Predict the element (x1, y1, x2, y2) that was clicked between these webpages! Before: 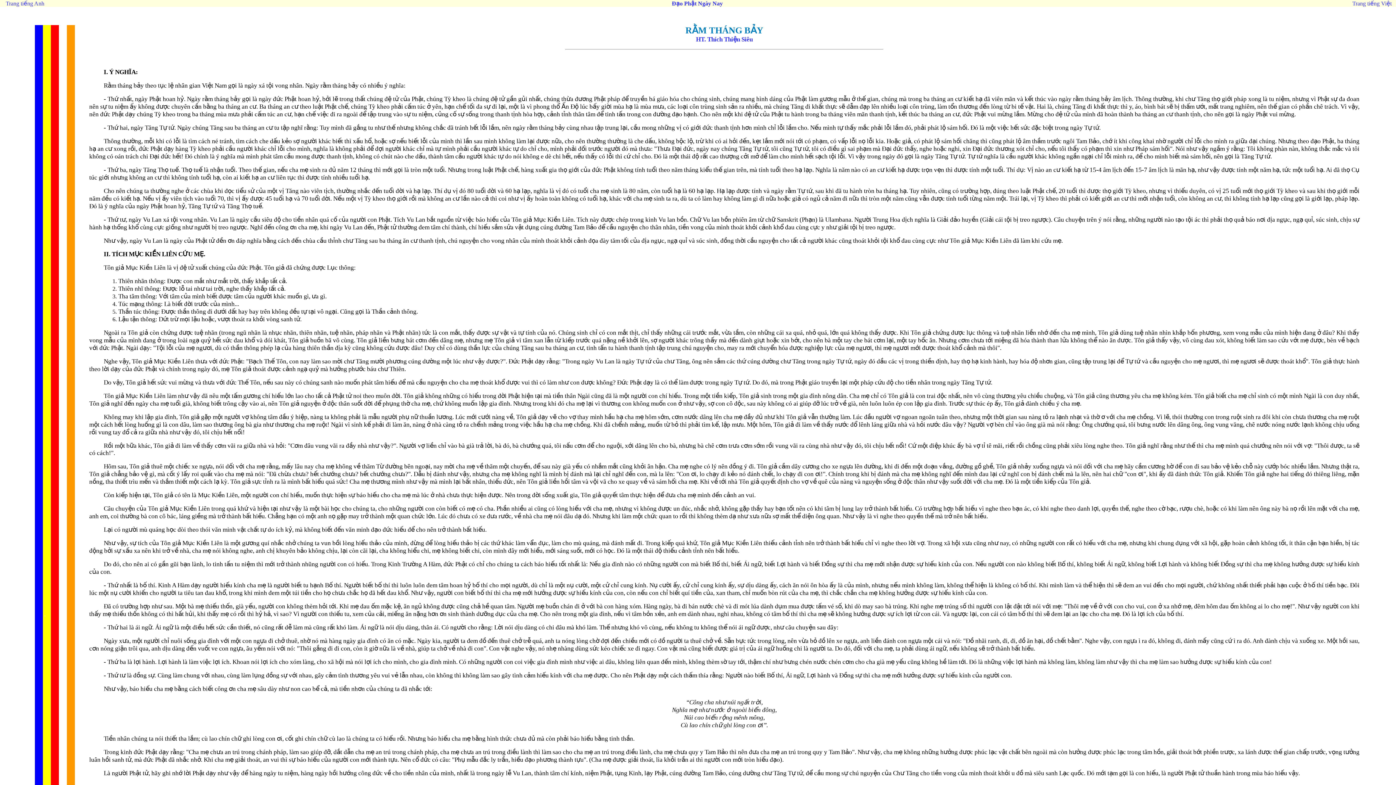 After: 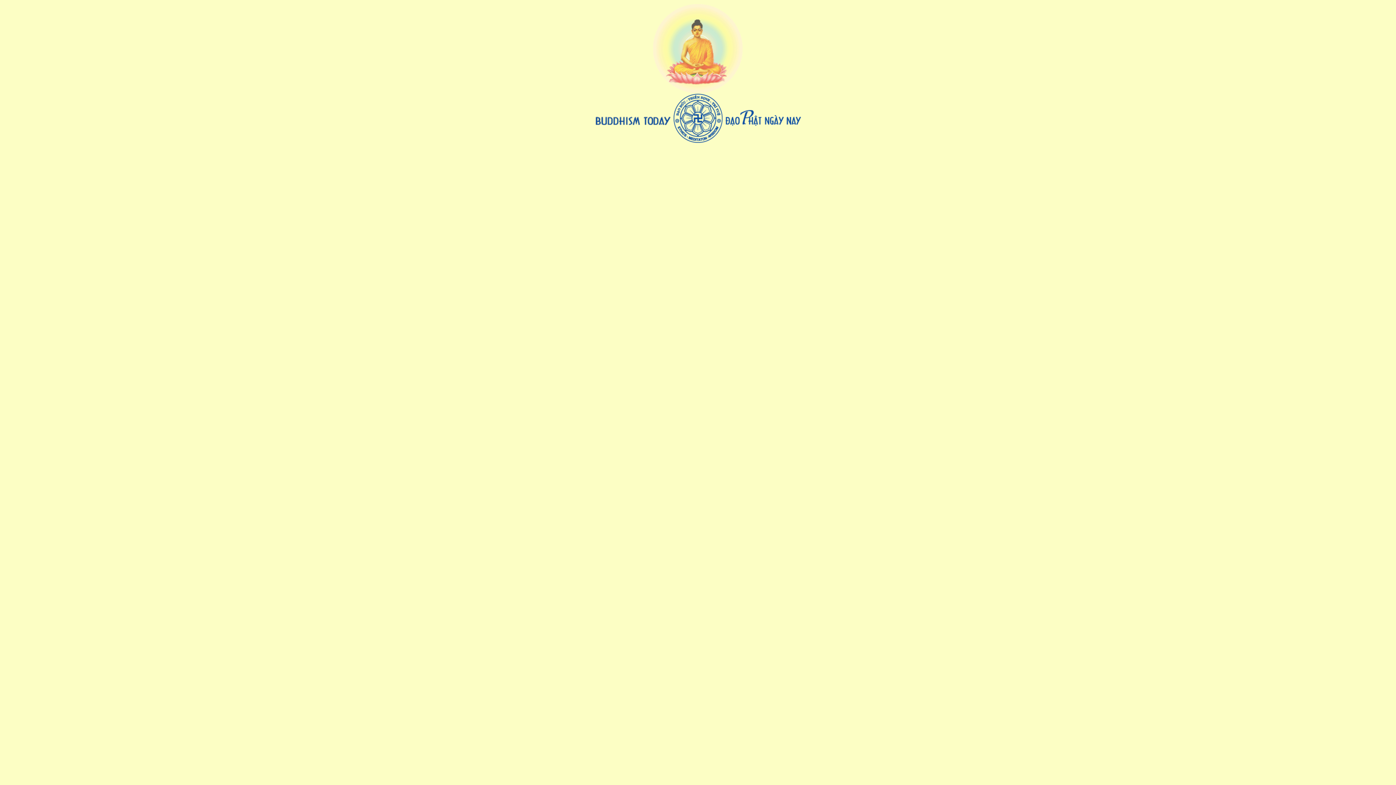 Action: bbox: (672, 0, 722, 6) label: Đạo Phật Ngày Nay